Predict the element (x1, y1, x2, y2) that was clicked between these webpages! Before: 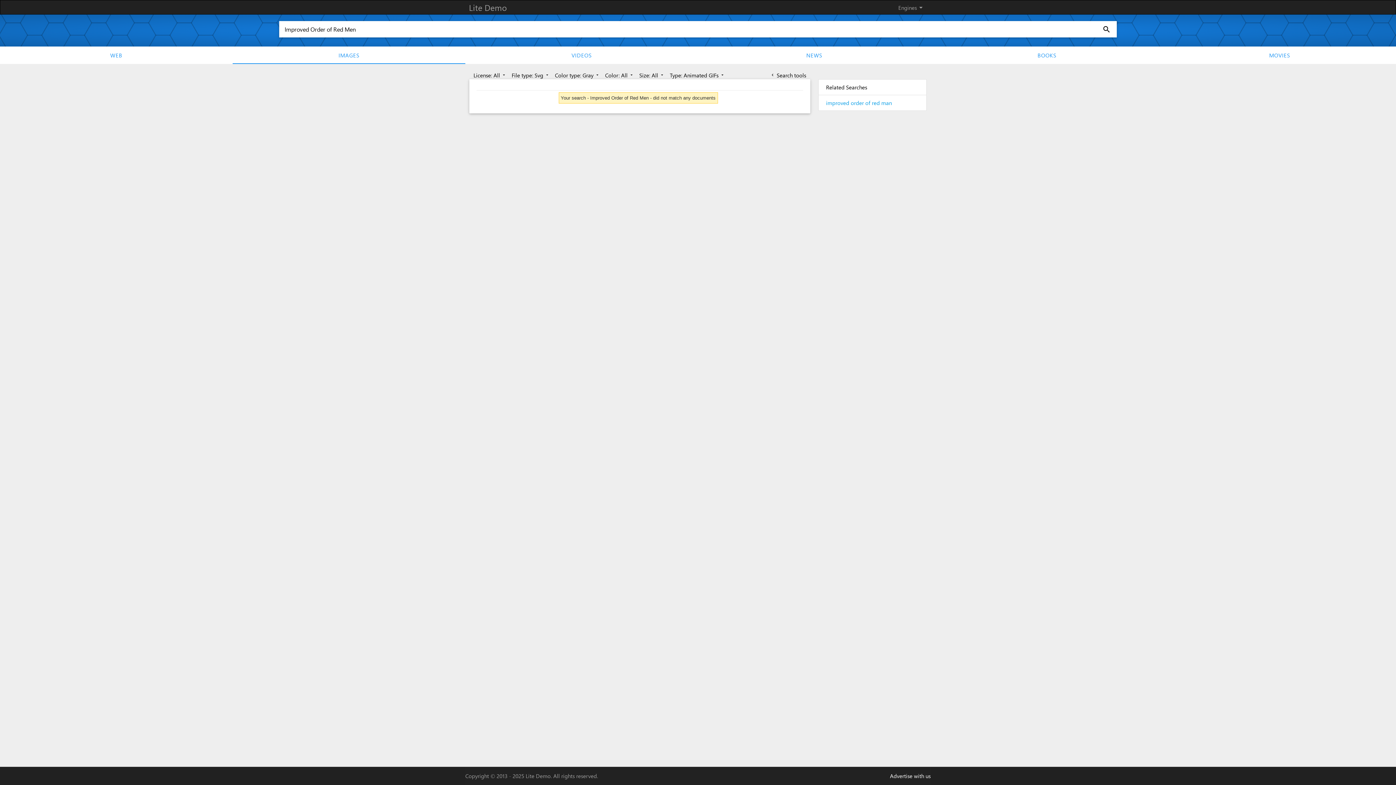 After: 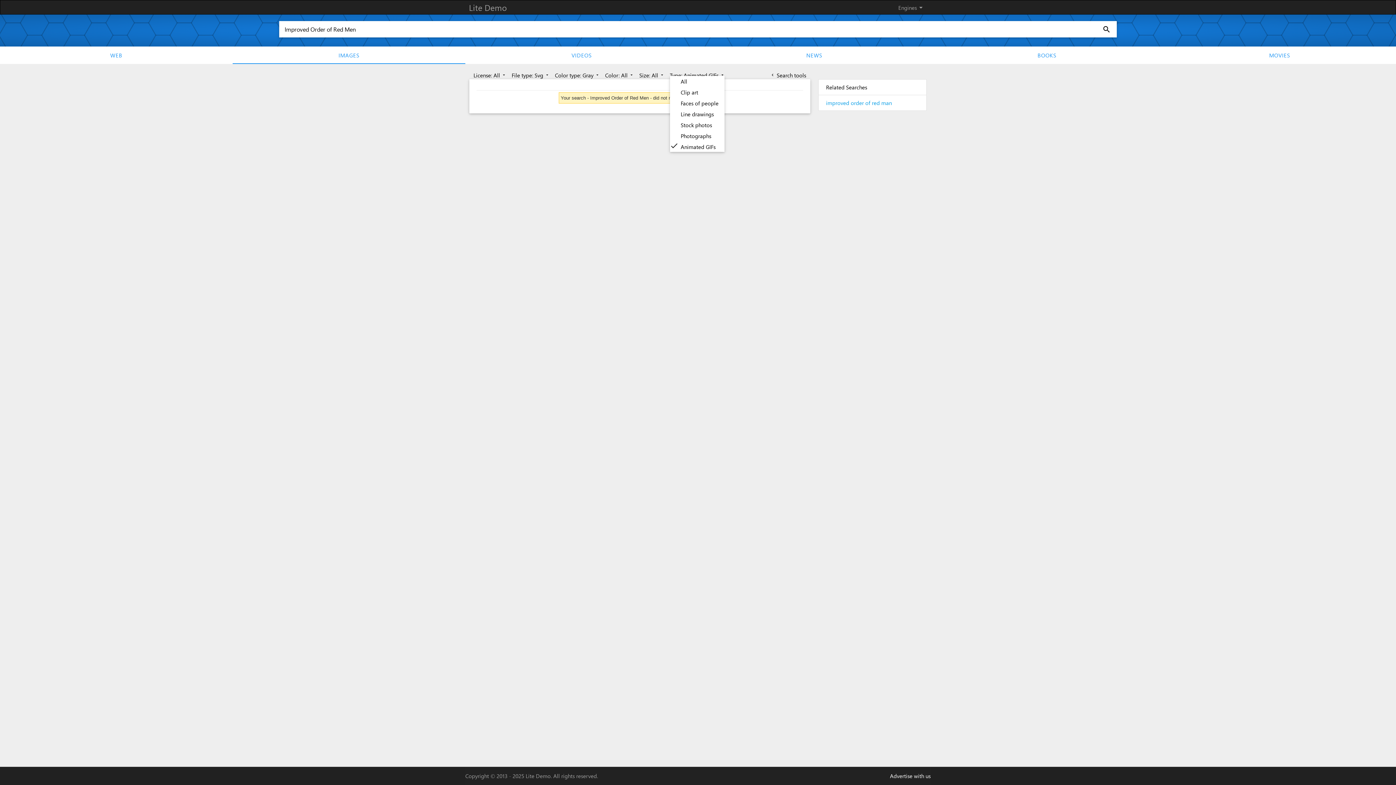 Action: bbox: (670, 71, 725, 78) label: Type: Animated GIFs arrow_drop_down